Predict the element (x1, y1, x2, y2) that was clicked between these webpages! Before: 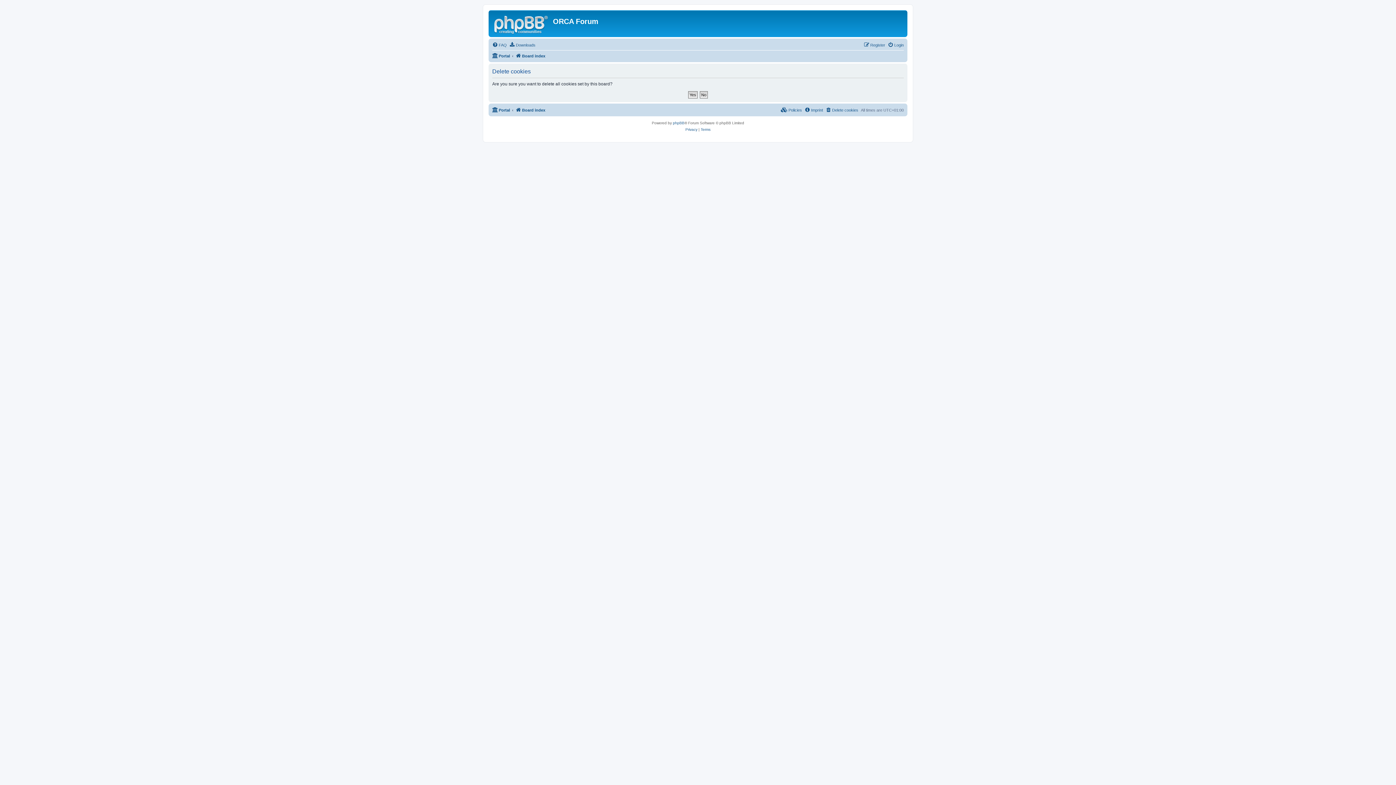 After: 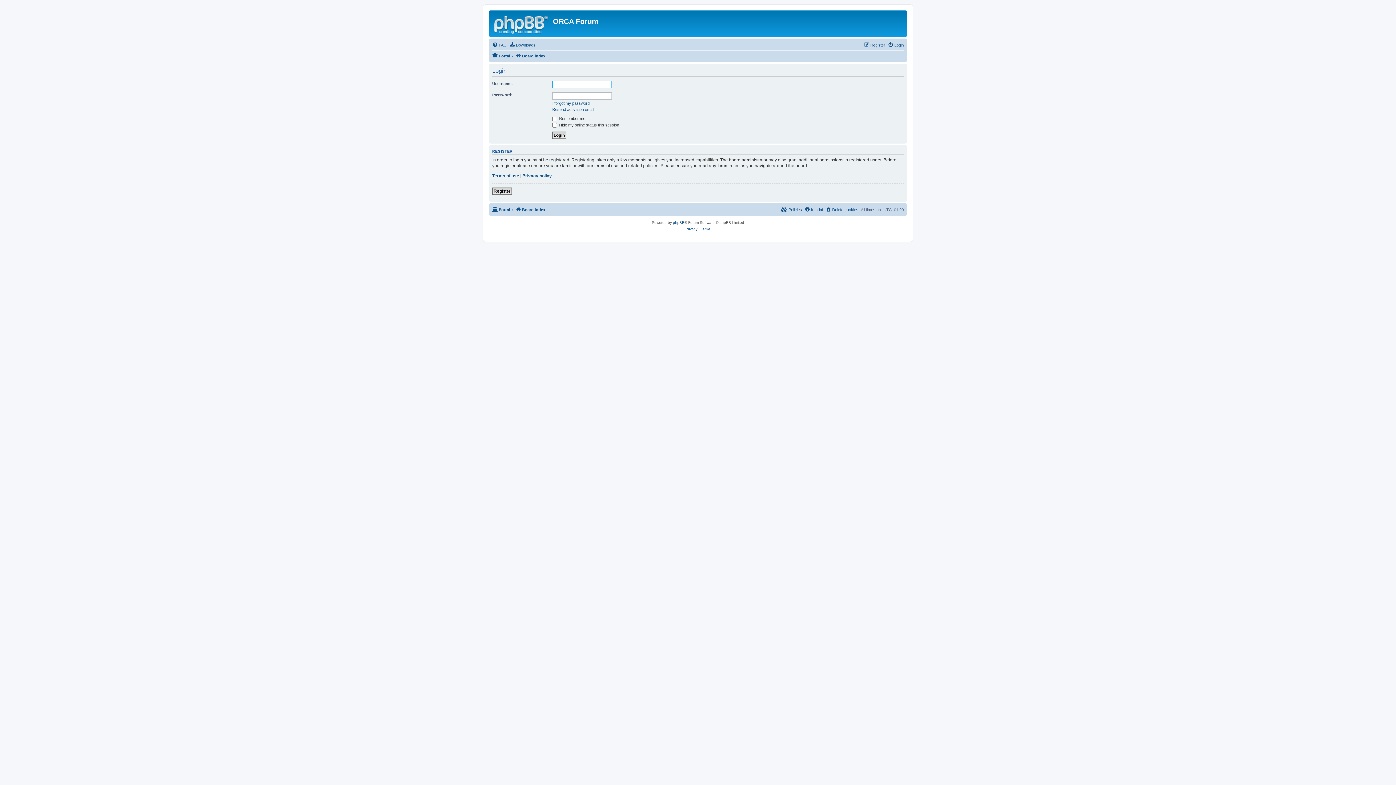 Action: bbox: (888, 40, 904, 49) label: Login